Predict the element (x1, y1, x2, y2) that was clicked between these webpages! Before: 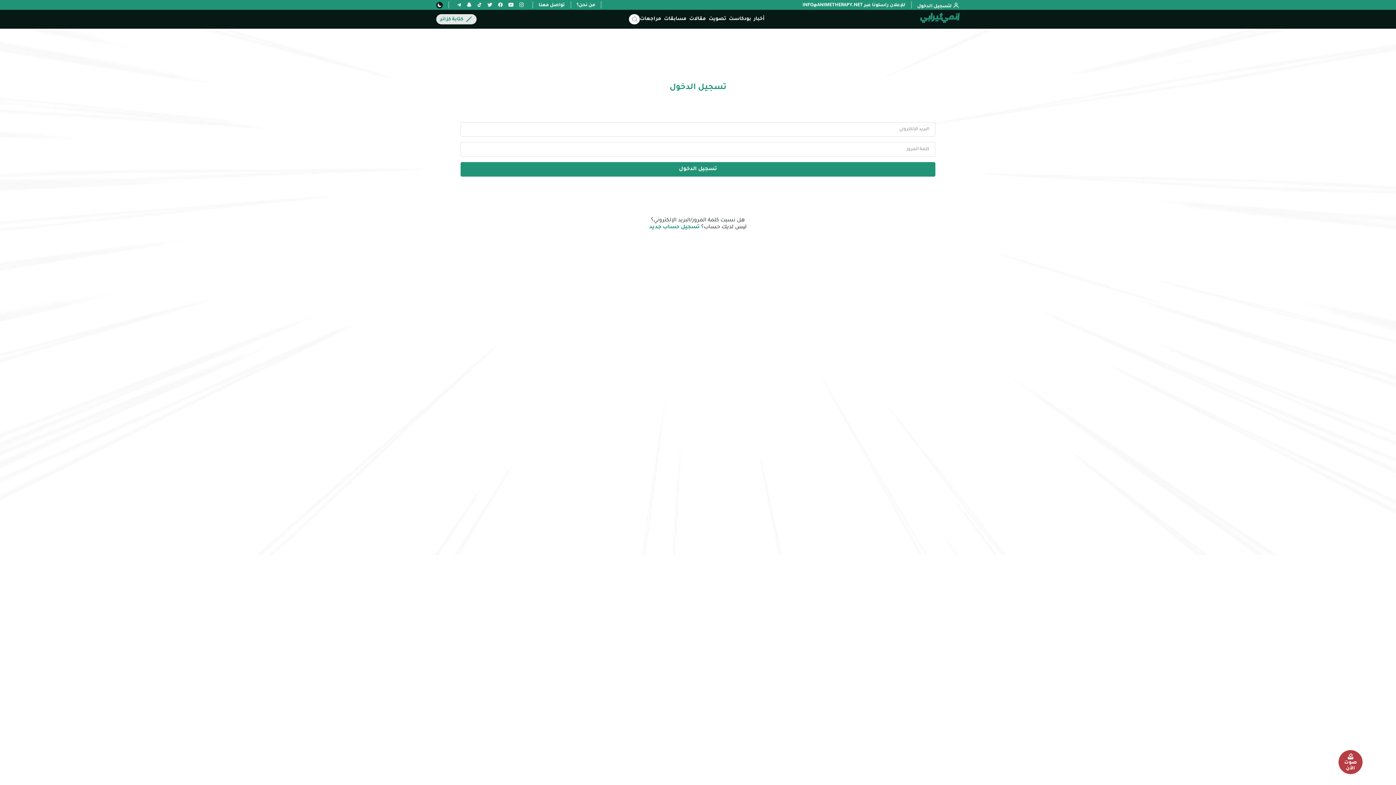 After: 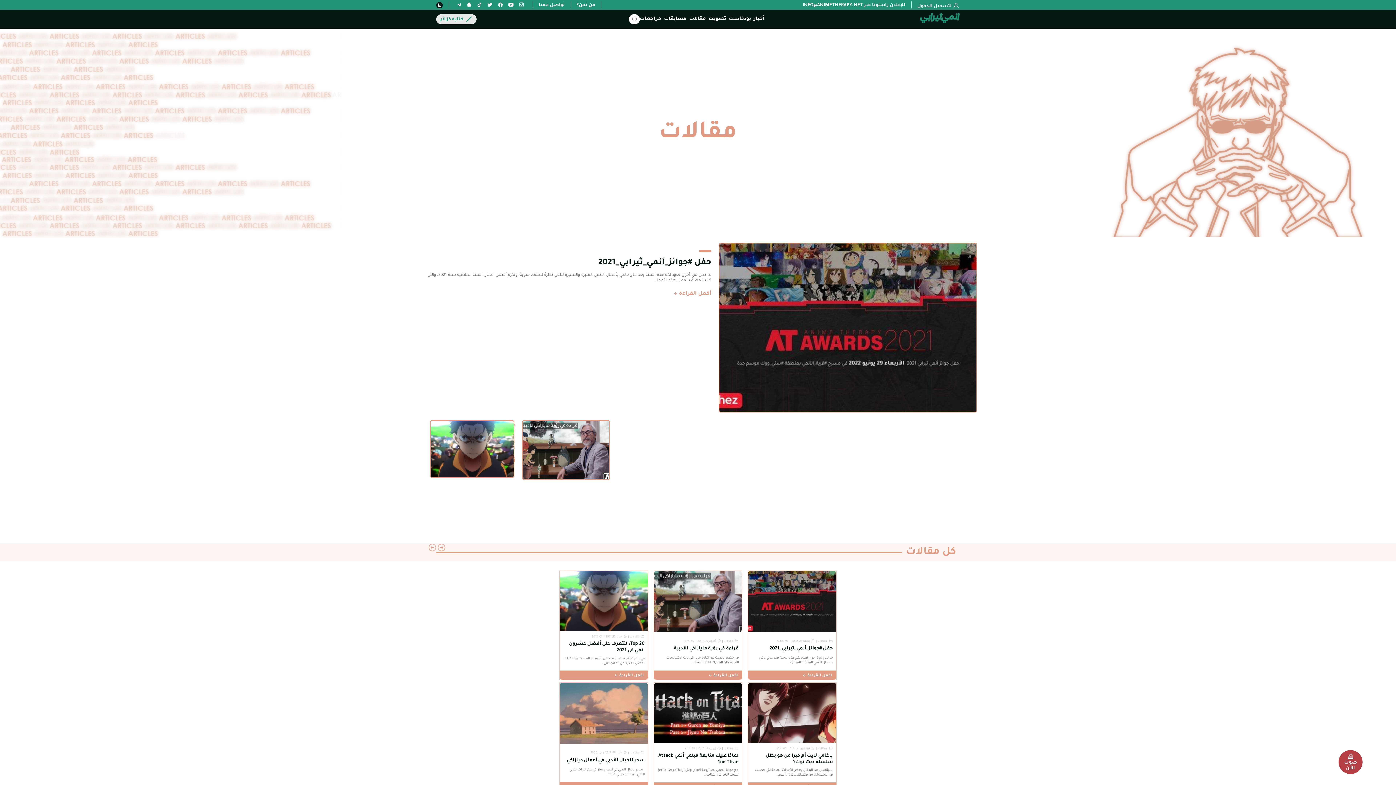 Action: label: مقالات bbox: (686, 13, 708, 25)